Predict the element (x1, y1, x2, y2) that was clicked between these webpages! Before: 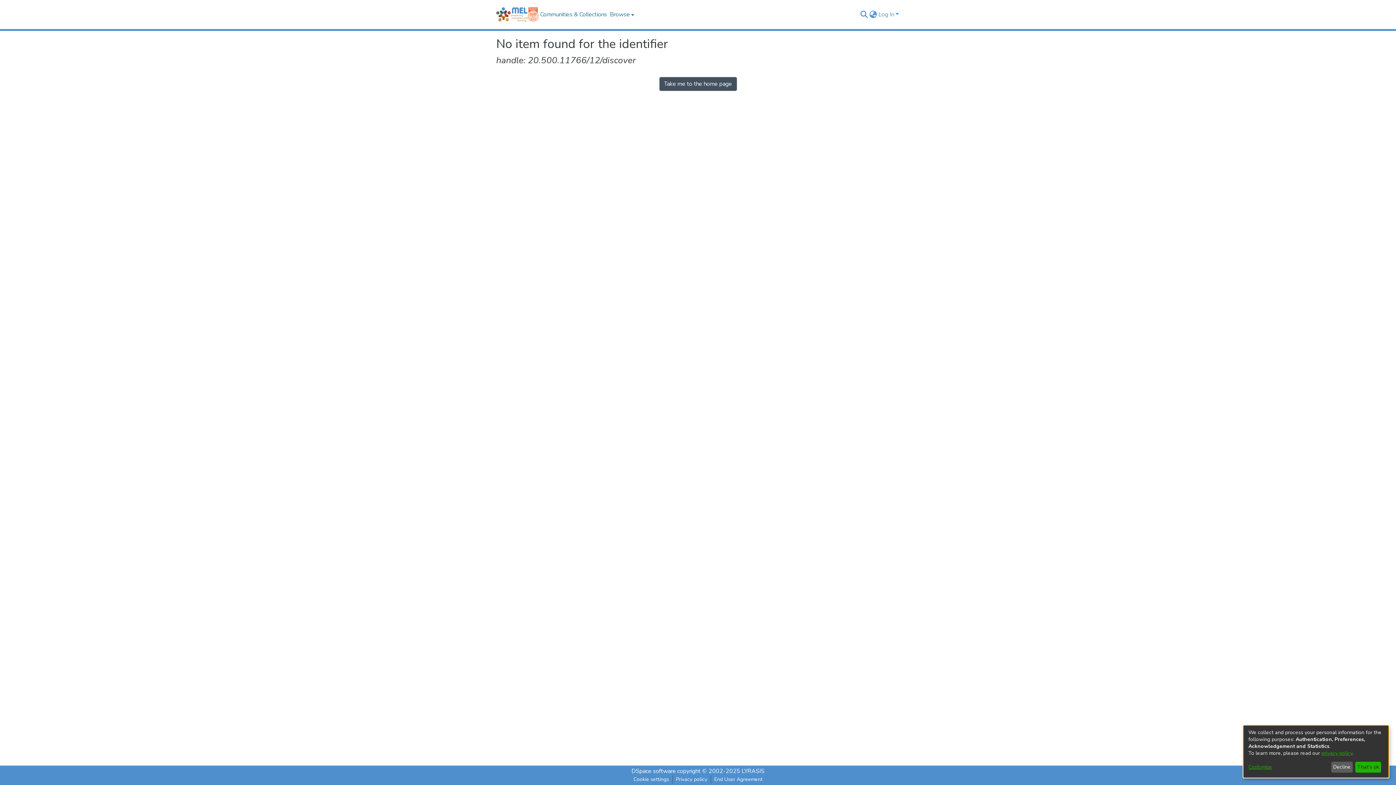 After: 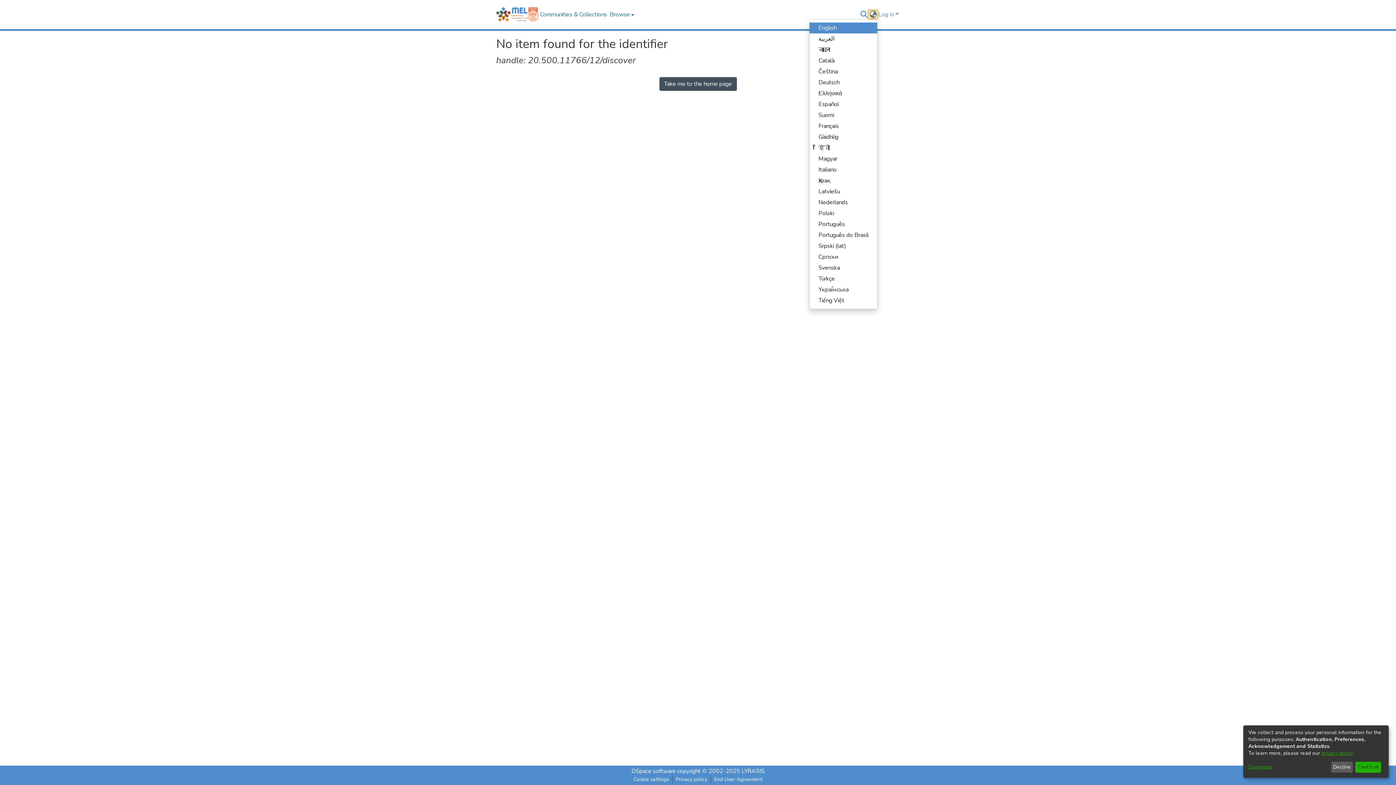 Action: label: Language switch bbox: (868, 10, 877, 18)